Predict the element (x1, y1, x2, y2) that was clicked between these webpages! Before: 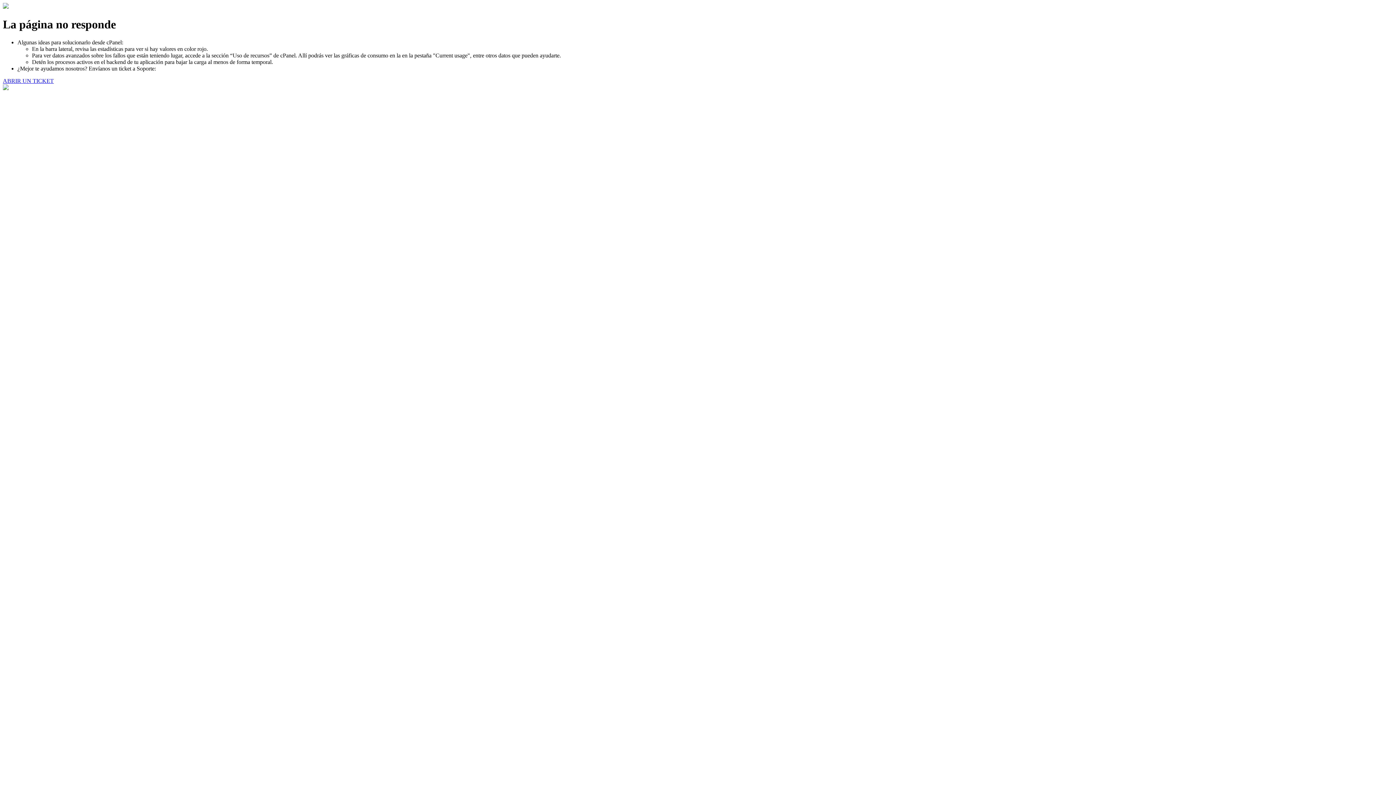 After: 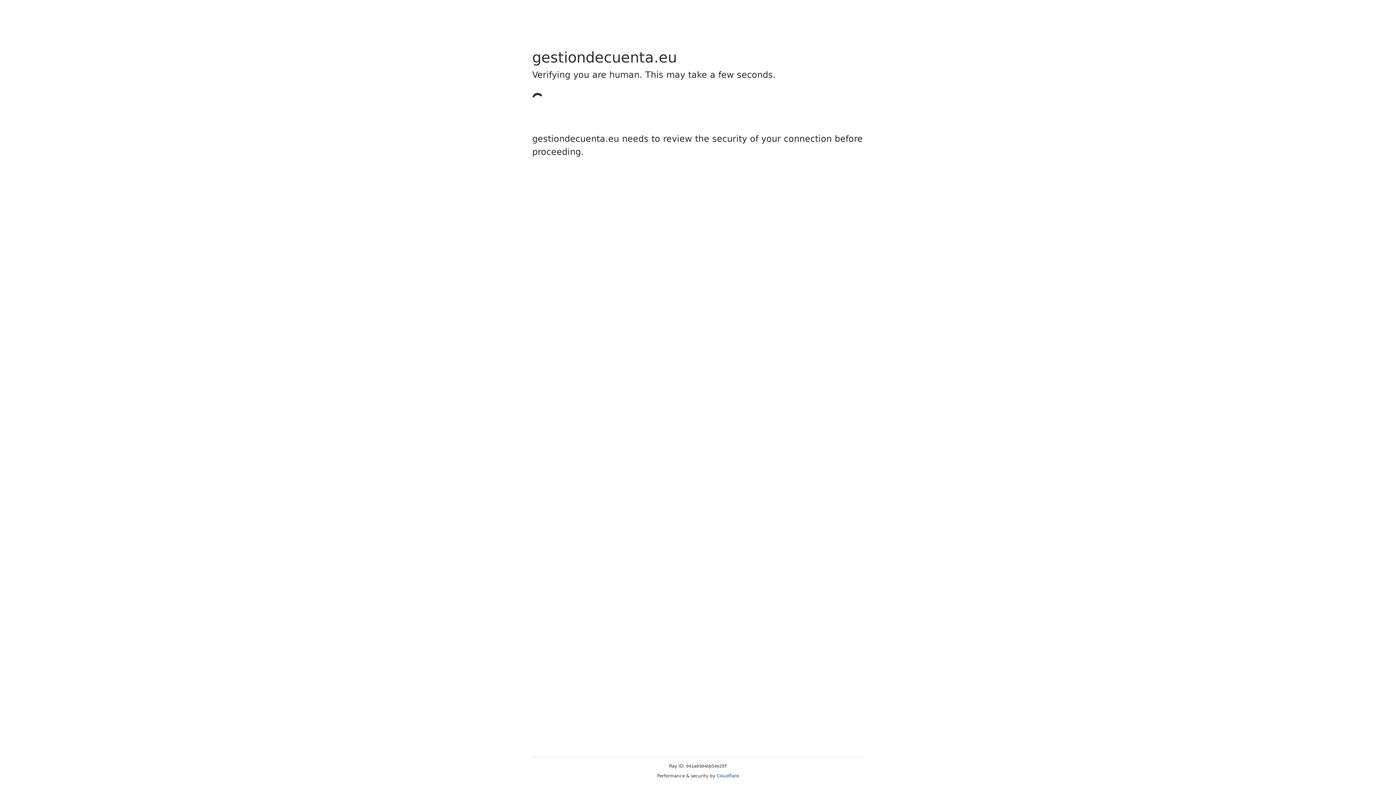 Action: label: ABRIR UN TICKET bbox: (2, 77, 53, 83)